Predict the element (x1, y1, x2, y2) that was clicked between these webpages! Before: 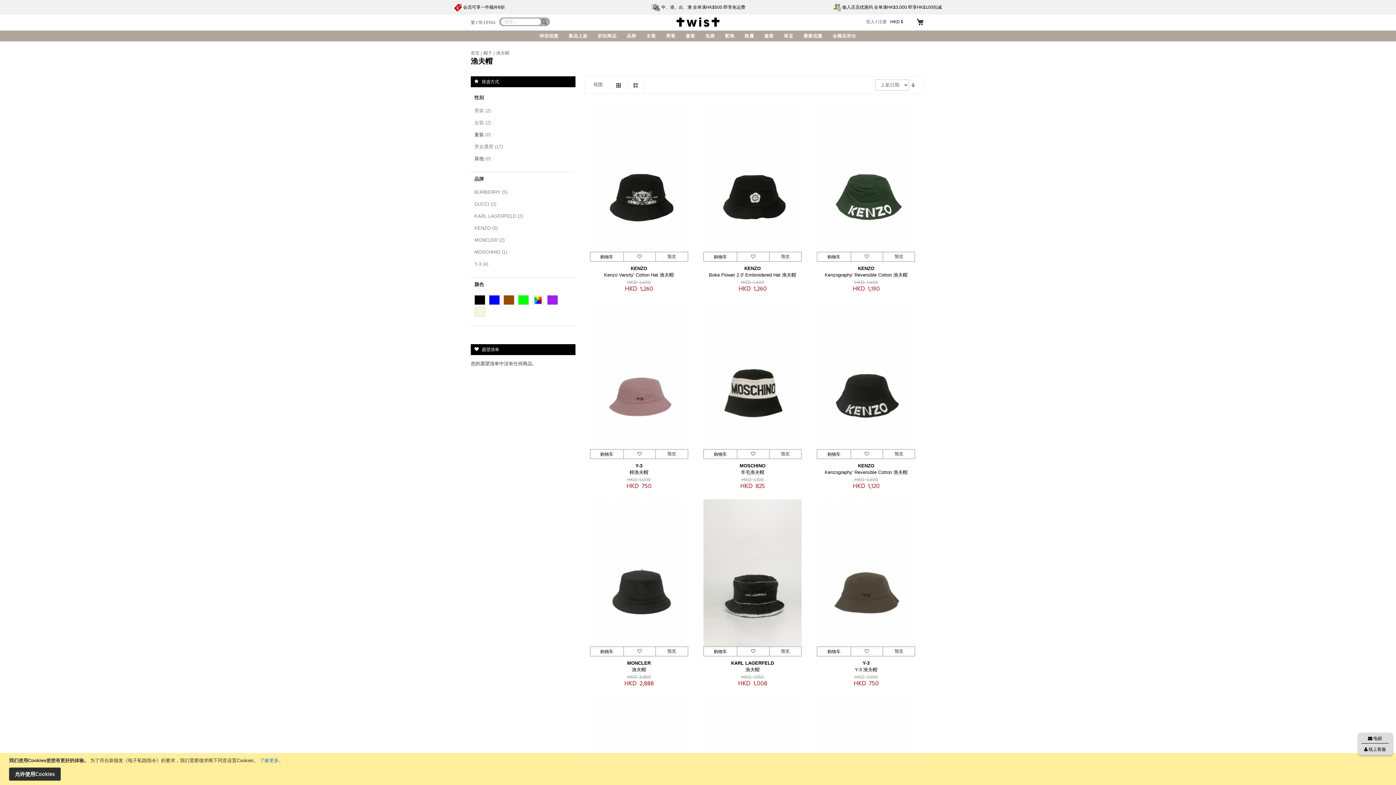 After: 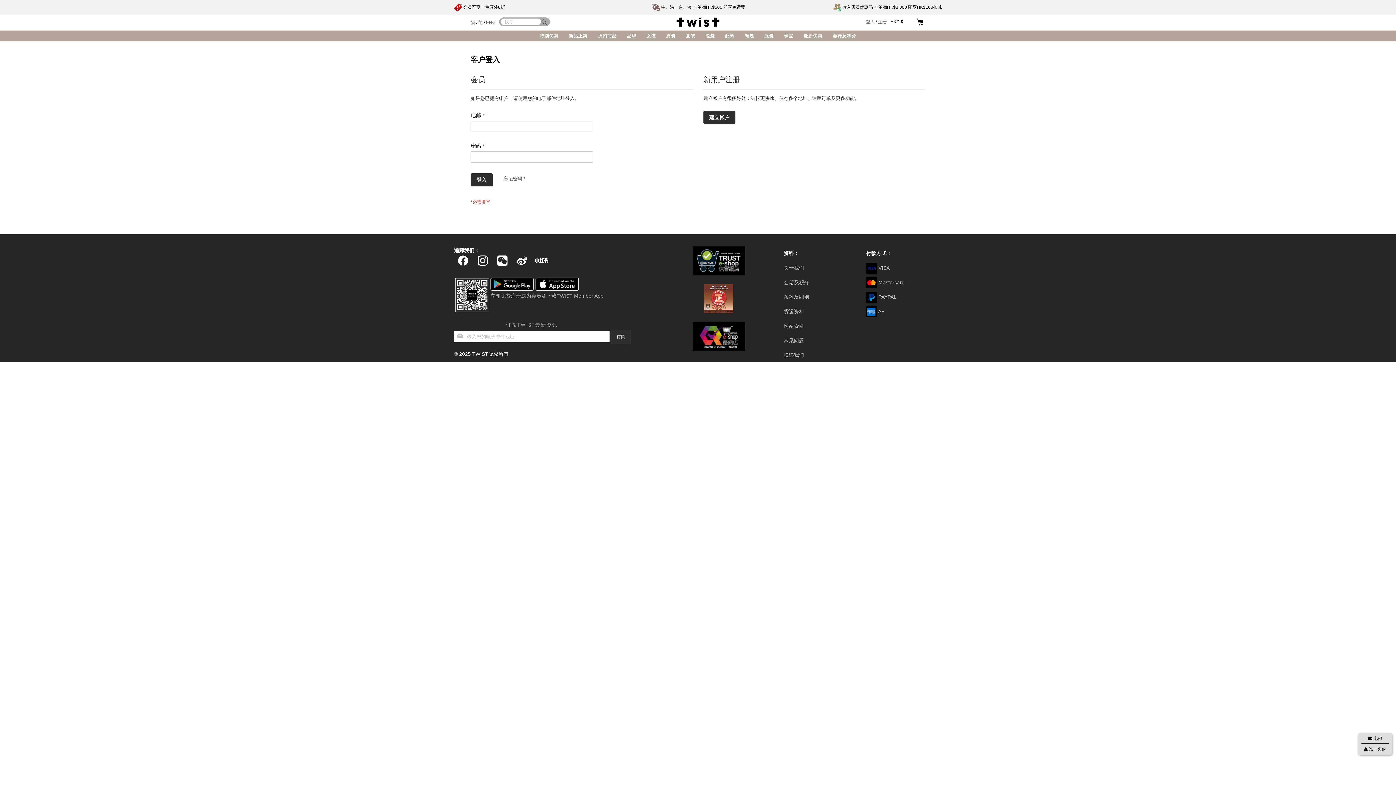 Action: label: 新增到愿望清单 bbox: (737, 449, 769, 458)